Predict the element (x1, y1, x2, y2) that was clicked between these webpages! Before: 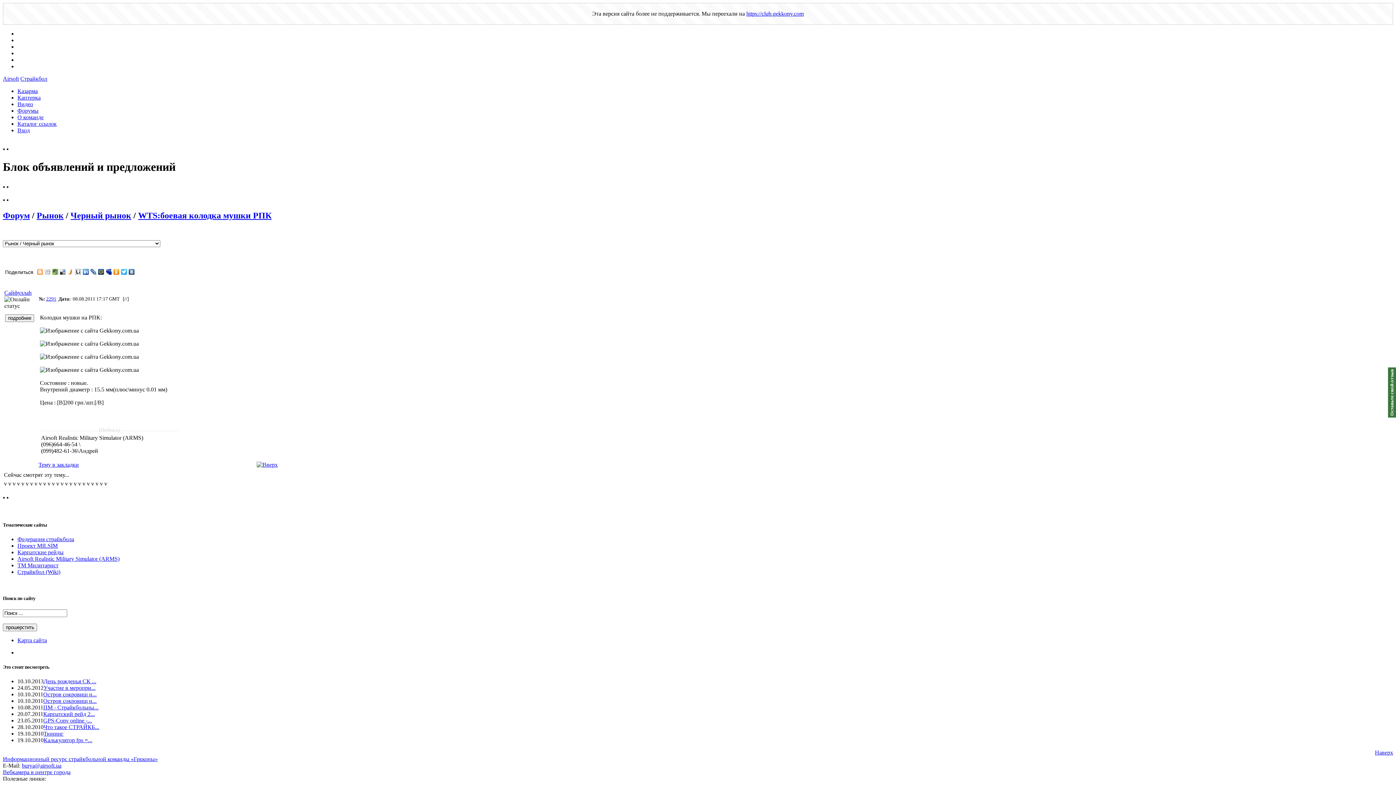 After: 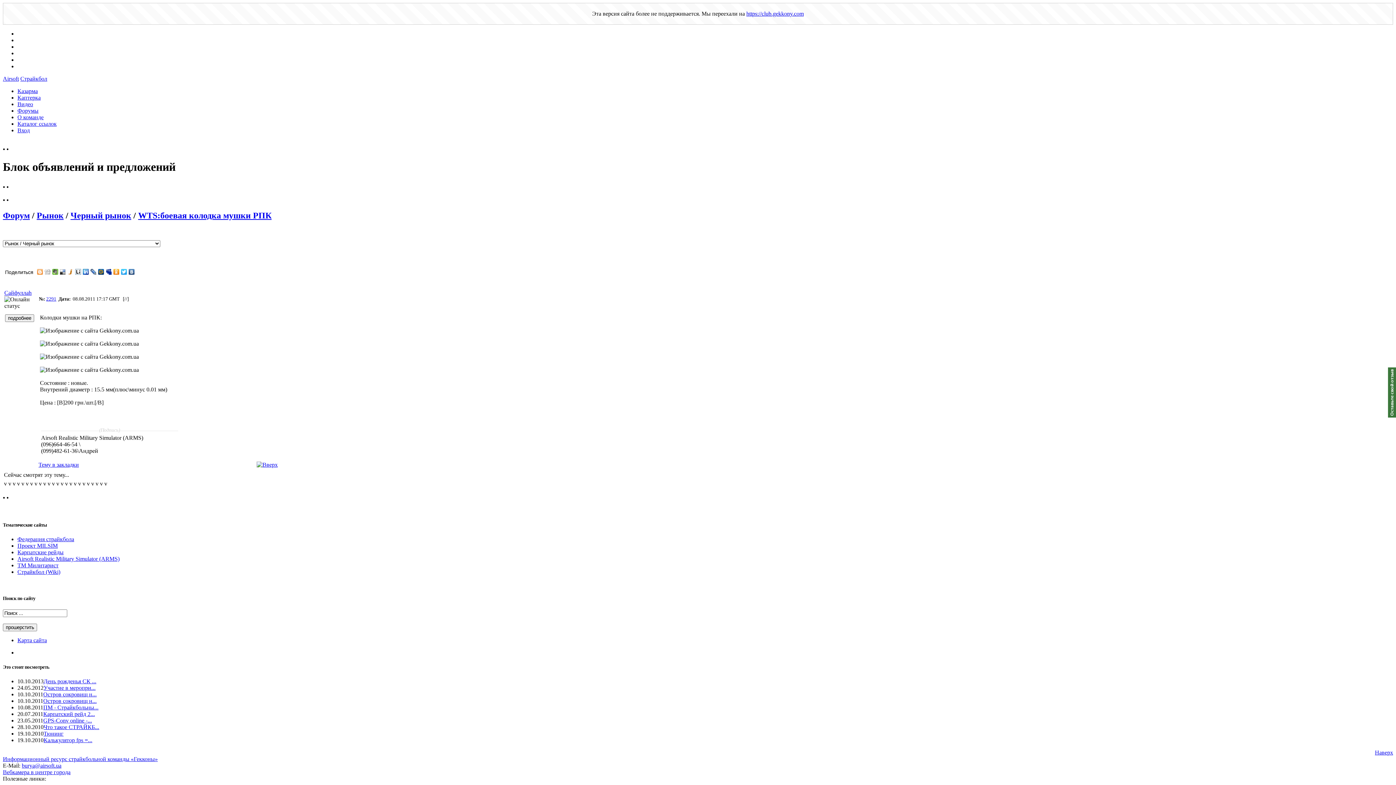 Action: bbox: (36, 267, 44, 276)